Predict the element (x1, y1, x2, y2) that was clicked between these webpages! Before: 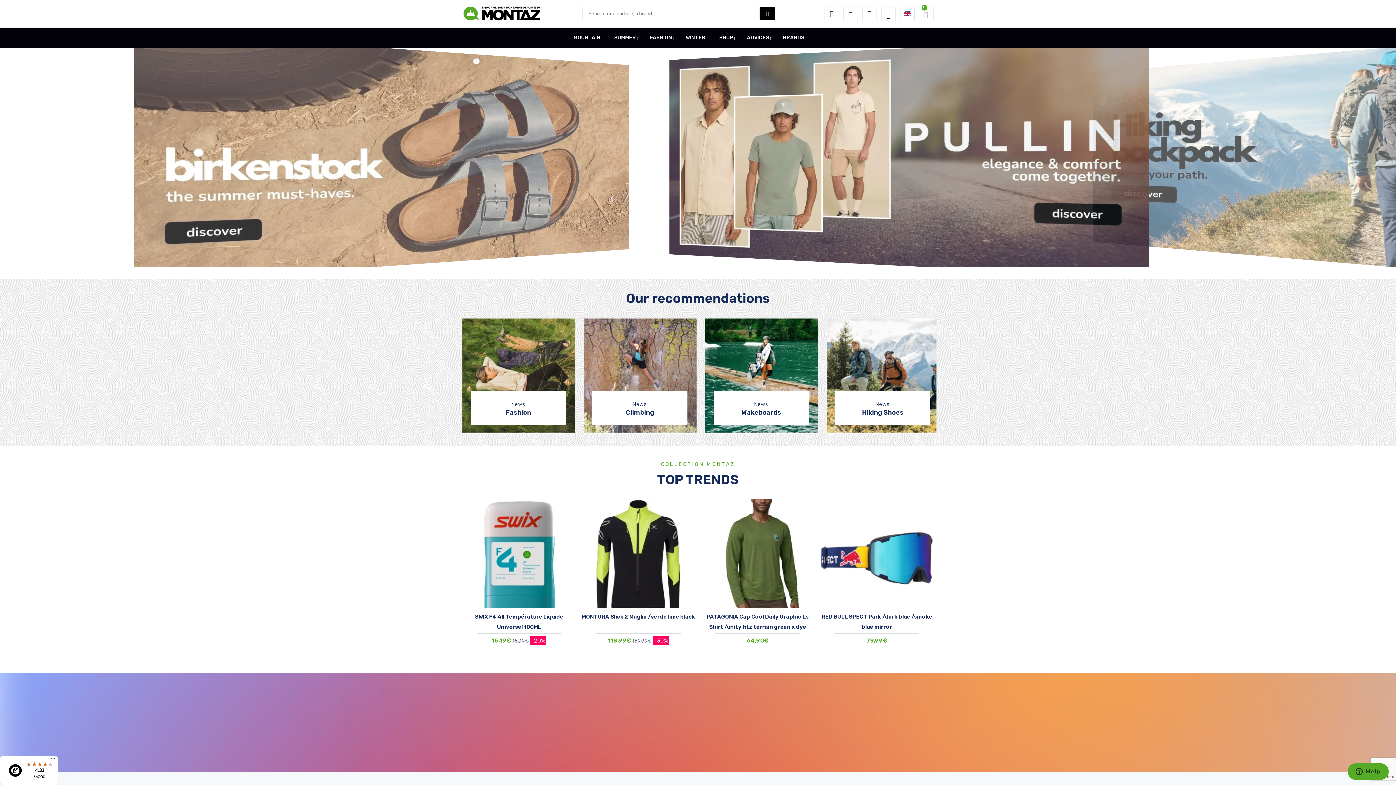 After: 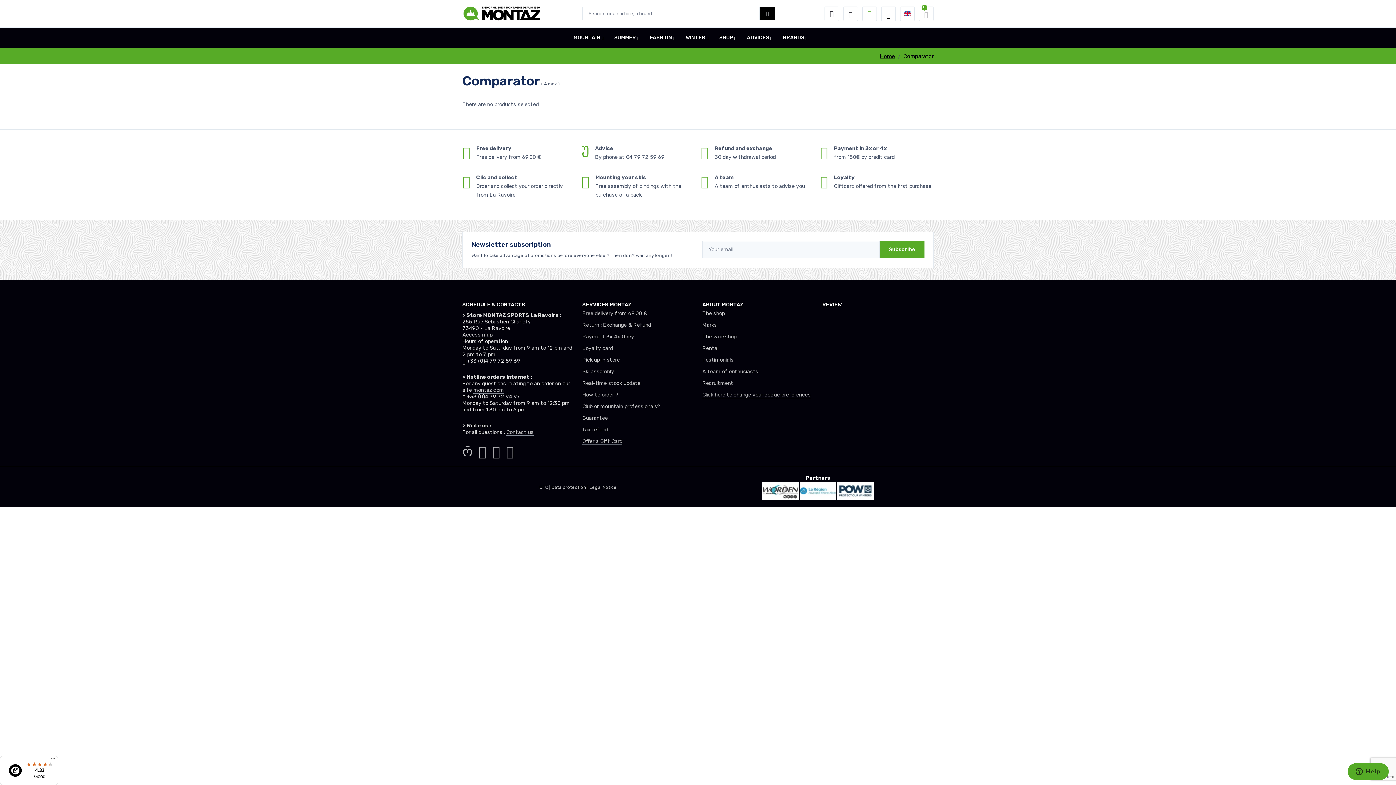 Action: bbox: (862, 6, 877, 20) label: Comparator